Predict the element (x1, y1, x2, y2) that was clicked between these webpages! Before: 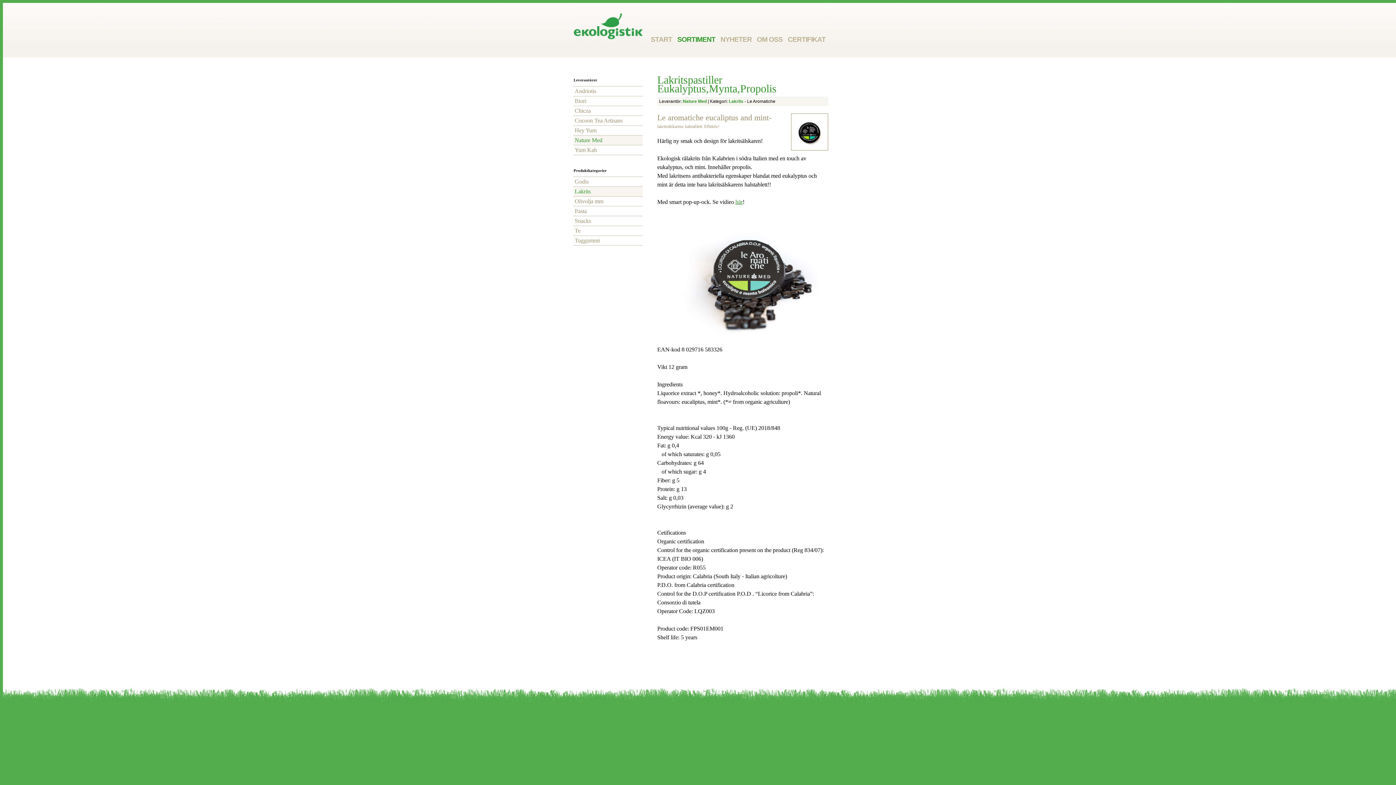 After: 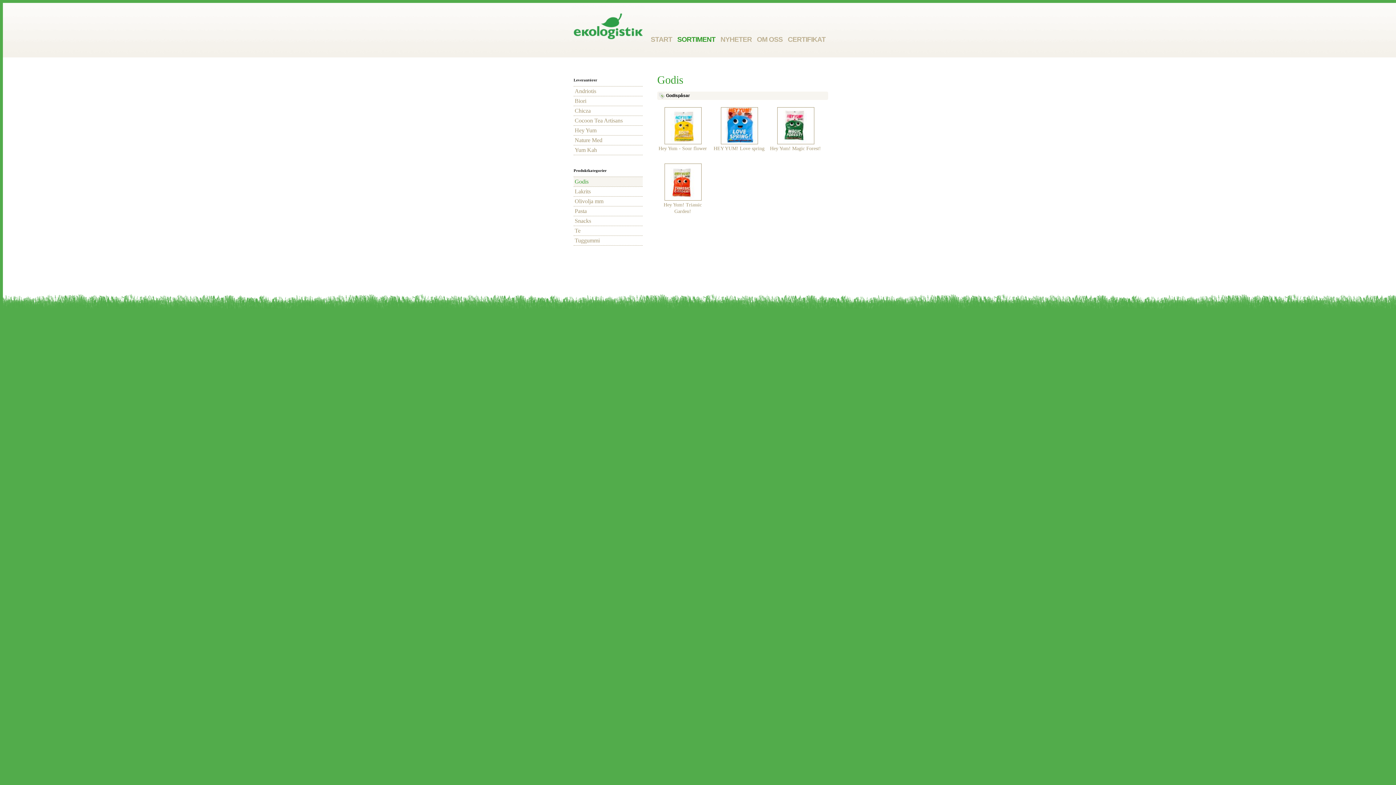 Action: label: Godis bbox: (573, 177, 642, 186)